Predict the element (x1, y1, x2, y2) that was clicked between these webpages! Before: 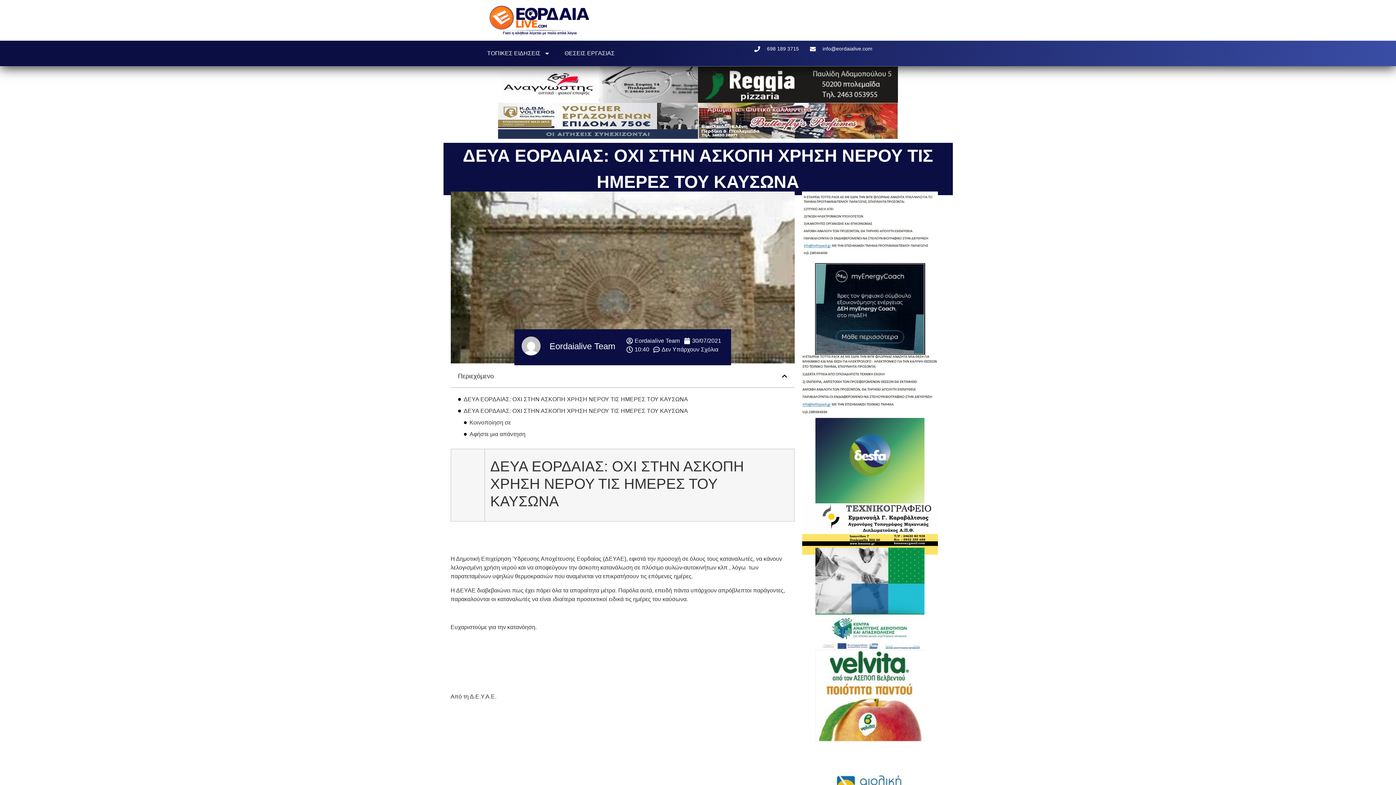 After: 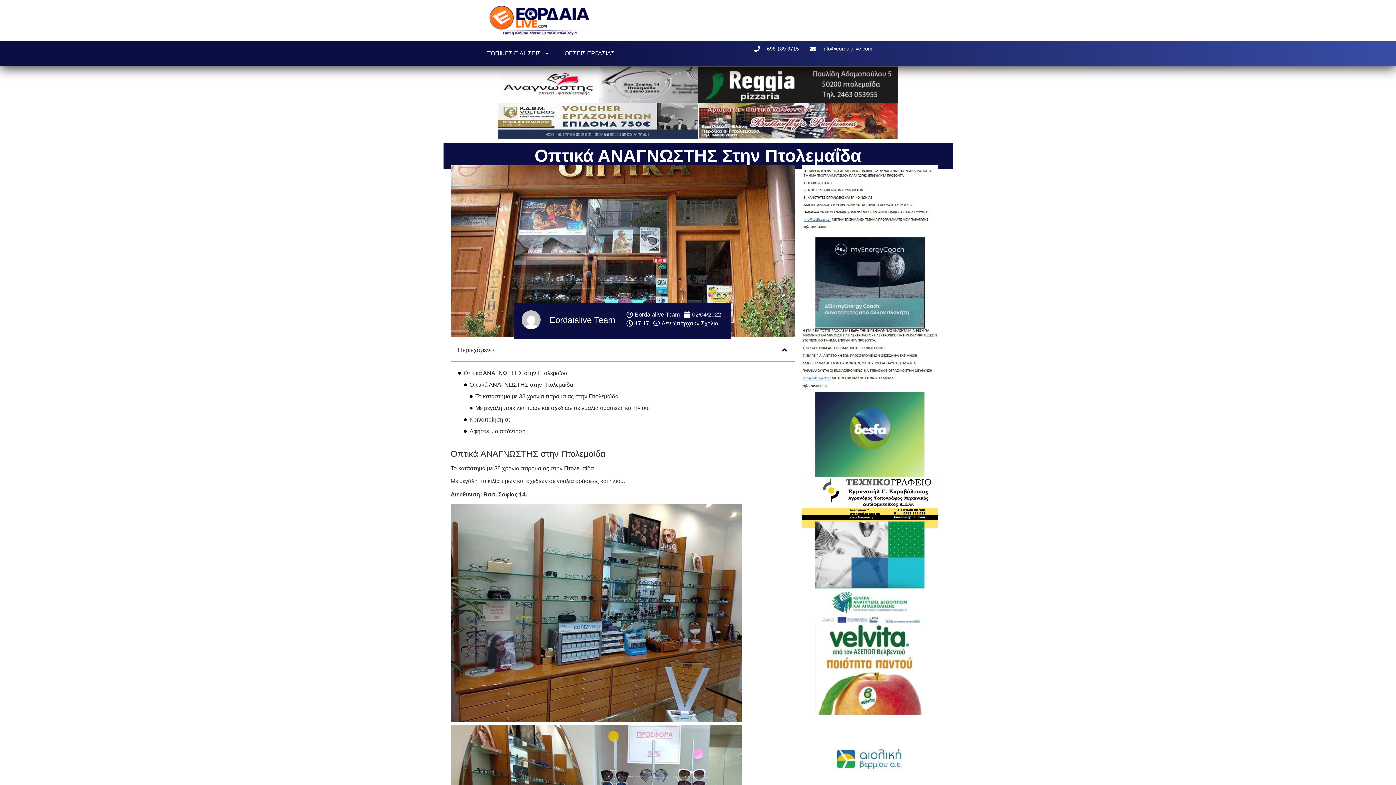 Action: bbox: (498, 66, 698, 102)